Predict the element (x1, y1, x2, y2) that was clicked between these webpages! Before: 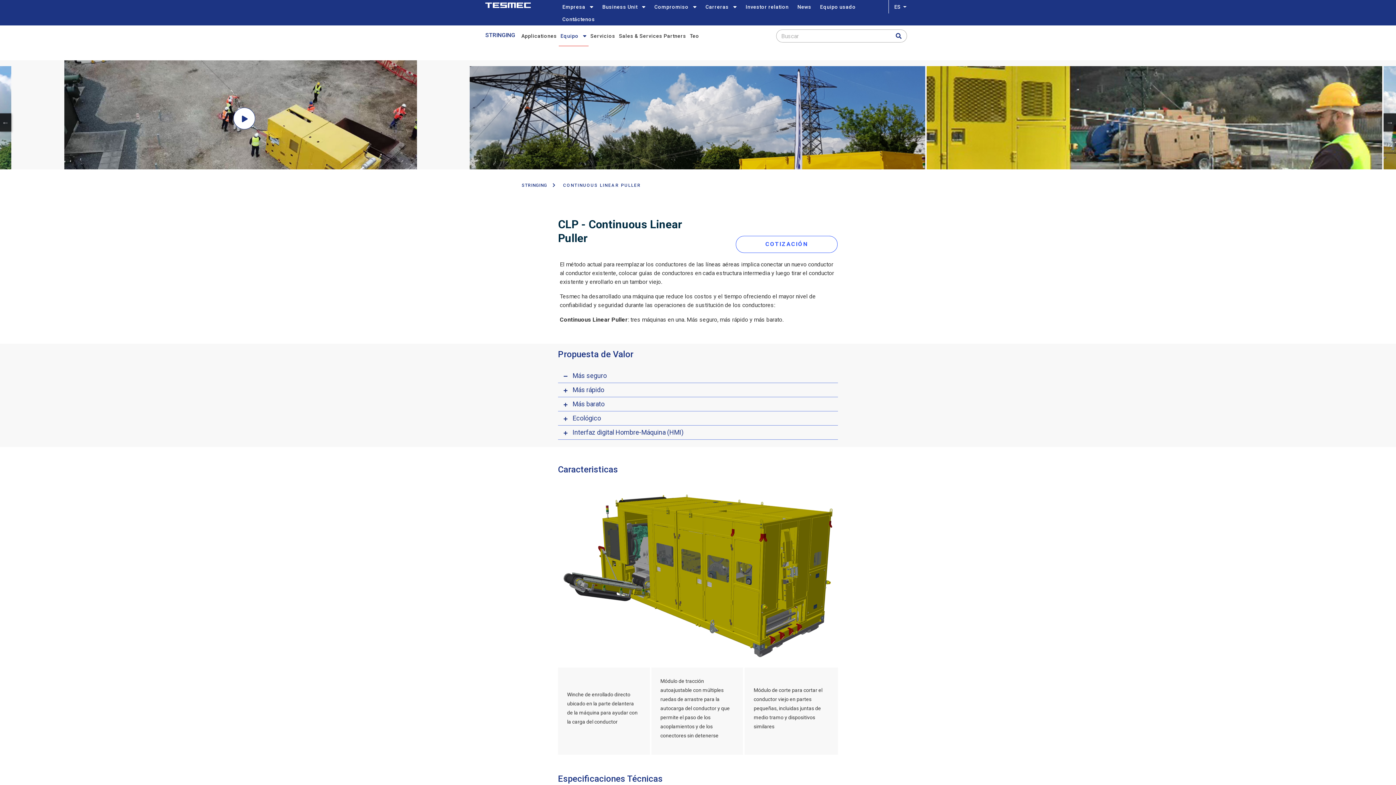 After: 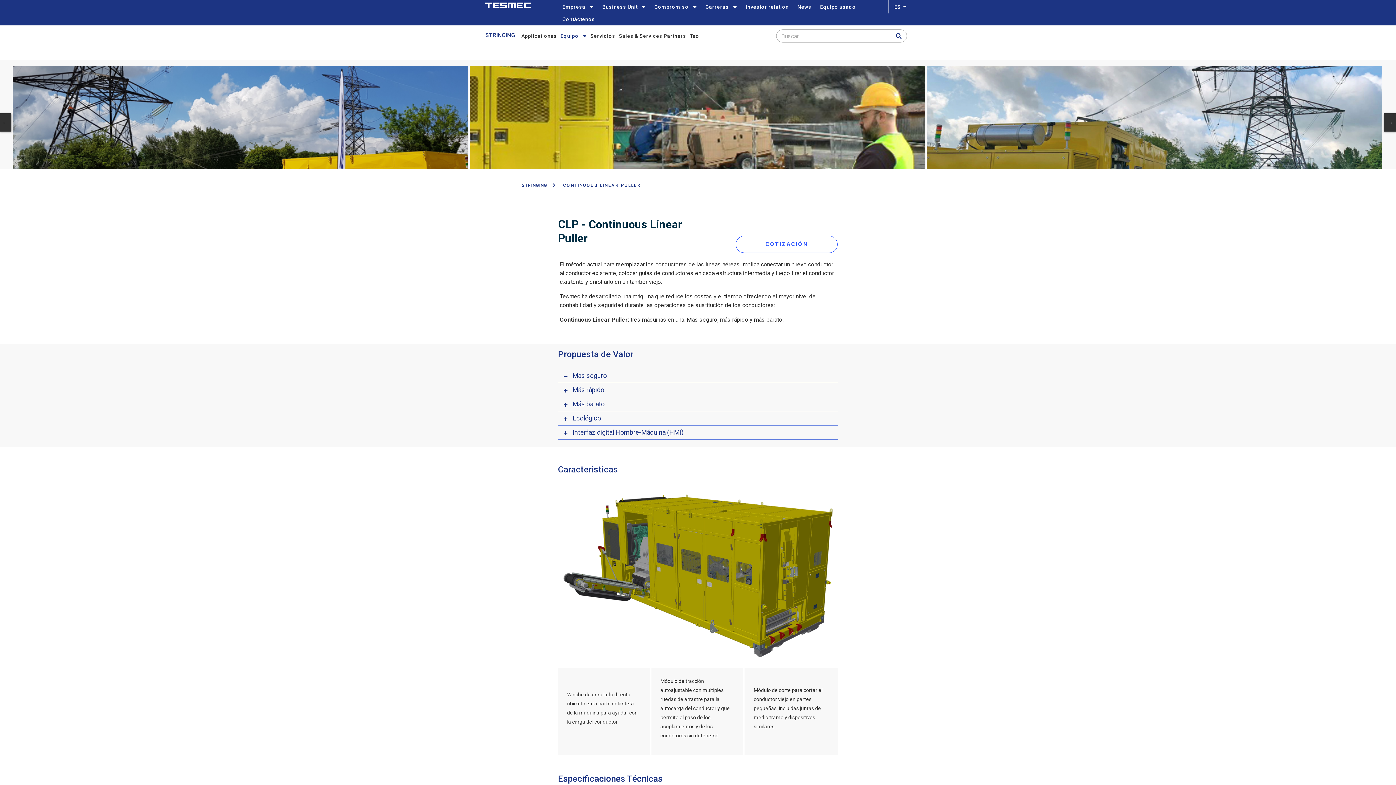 Action: bbox: (1384, 113, 1396, 131) label: Next